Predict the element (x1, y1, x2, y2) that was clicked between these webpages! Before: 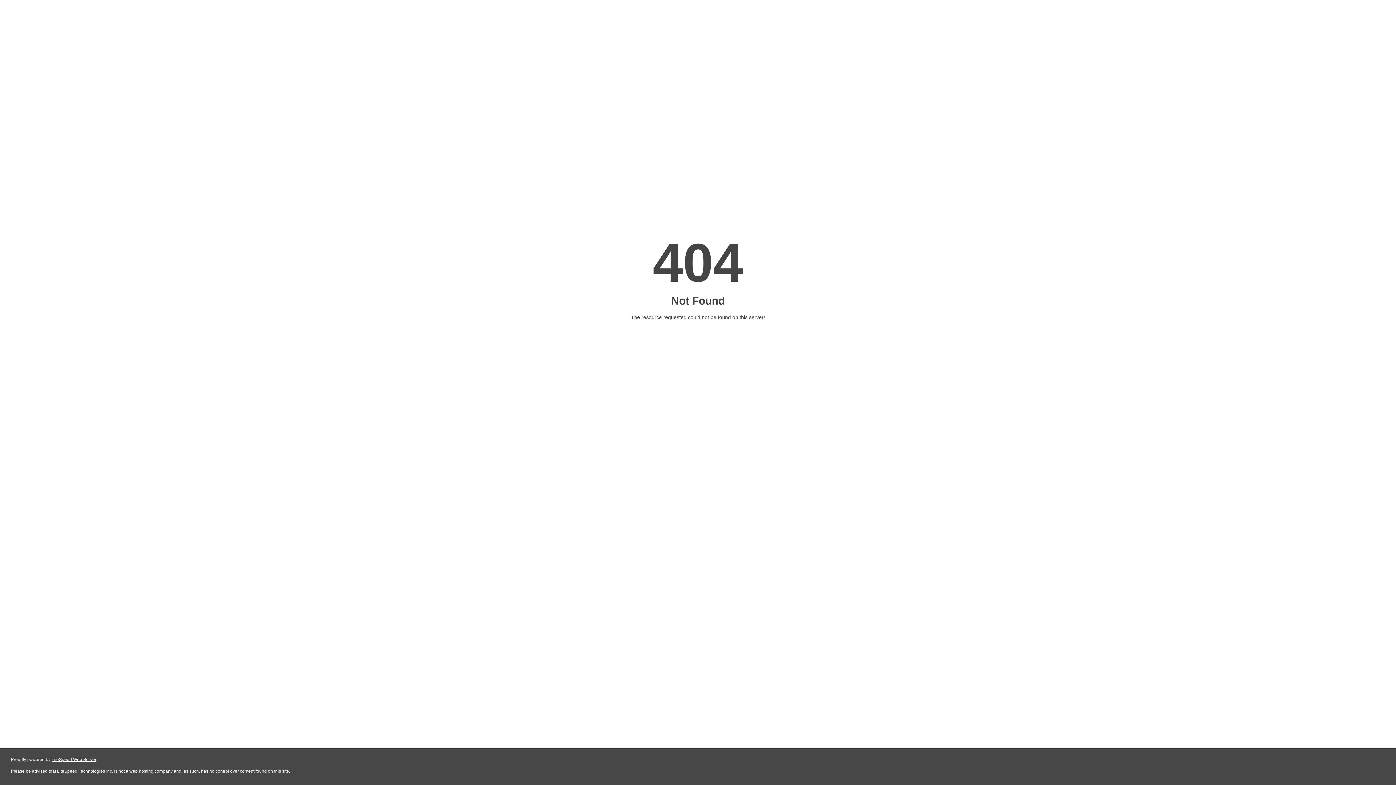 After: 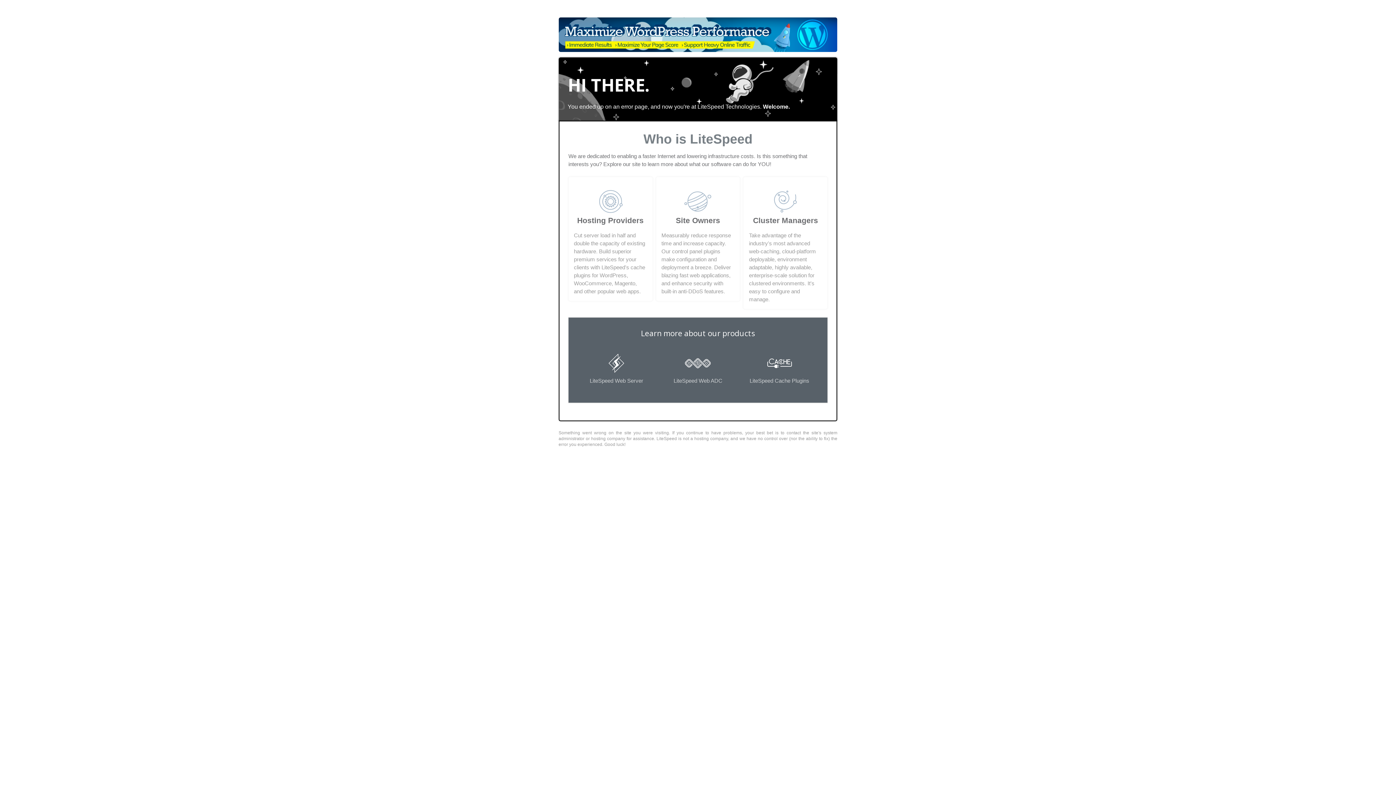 Action: bbox: (51, 757, 96, 762) label: LiteSpeed Web Server